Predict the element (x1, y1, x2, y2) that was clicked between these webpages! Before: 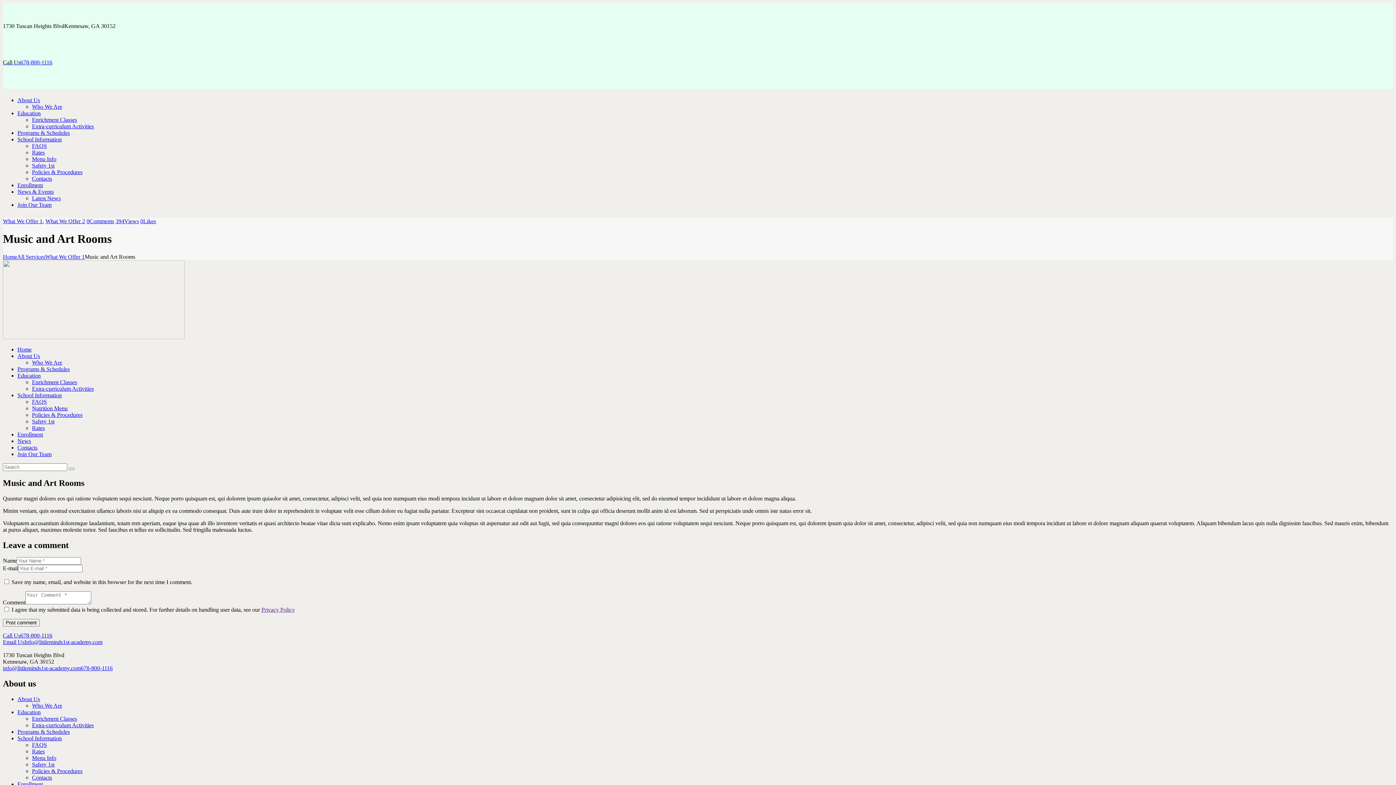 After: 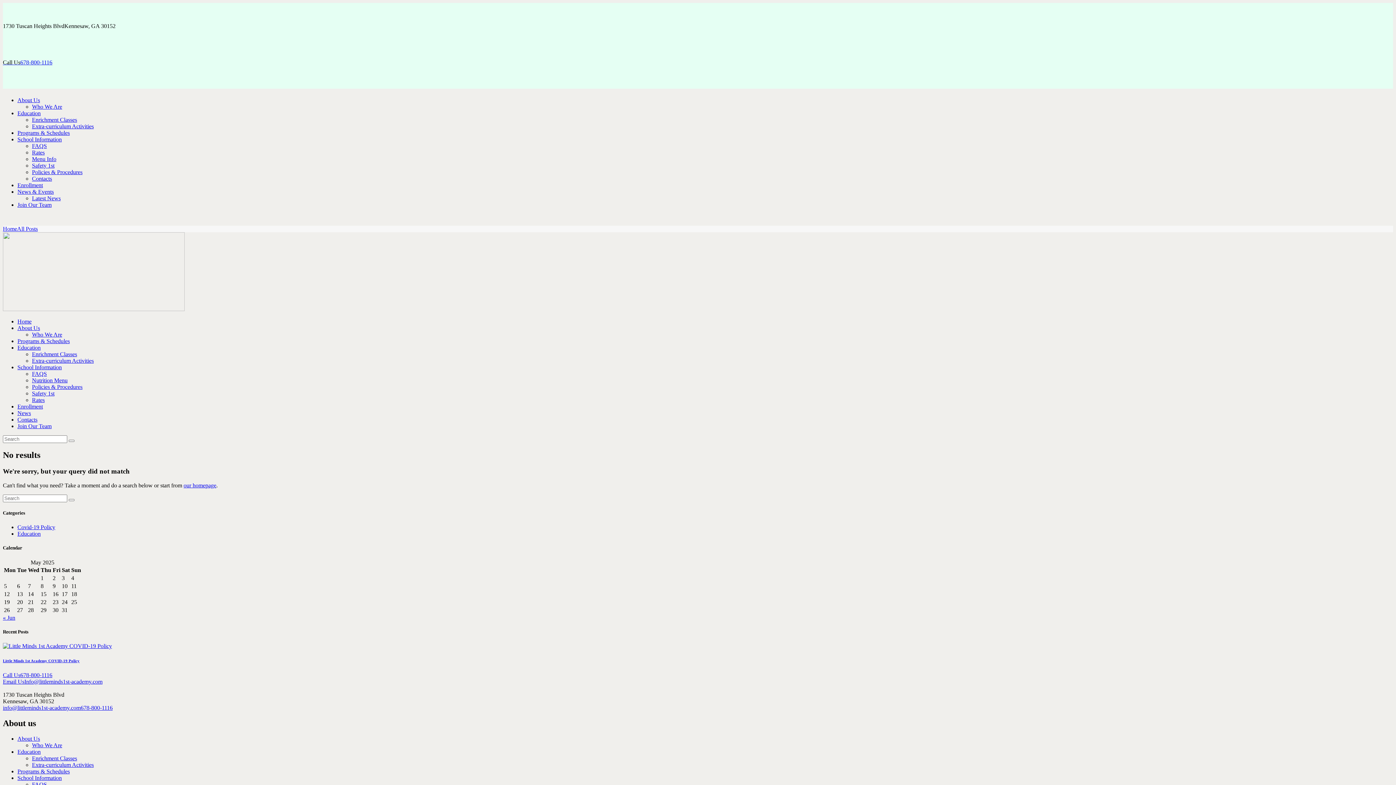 Action: label: Latest News bbox: (32, 195, 60, 201)